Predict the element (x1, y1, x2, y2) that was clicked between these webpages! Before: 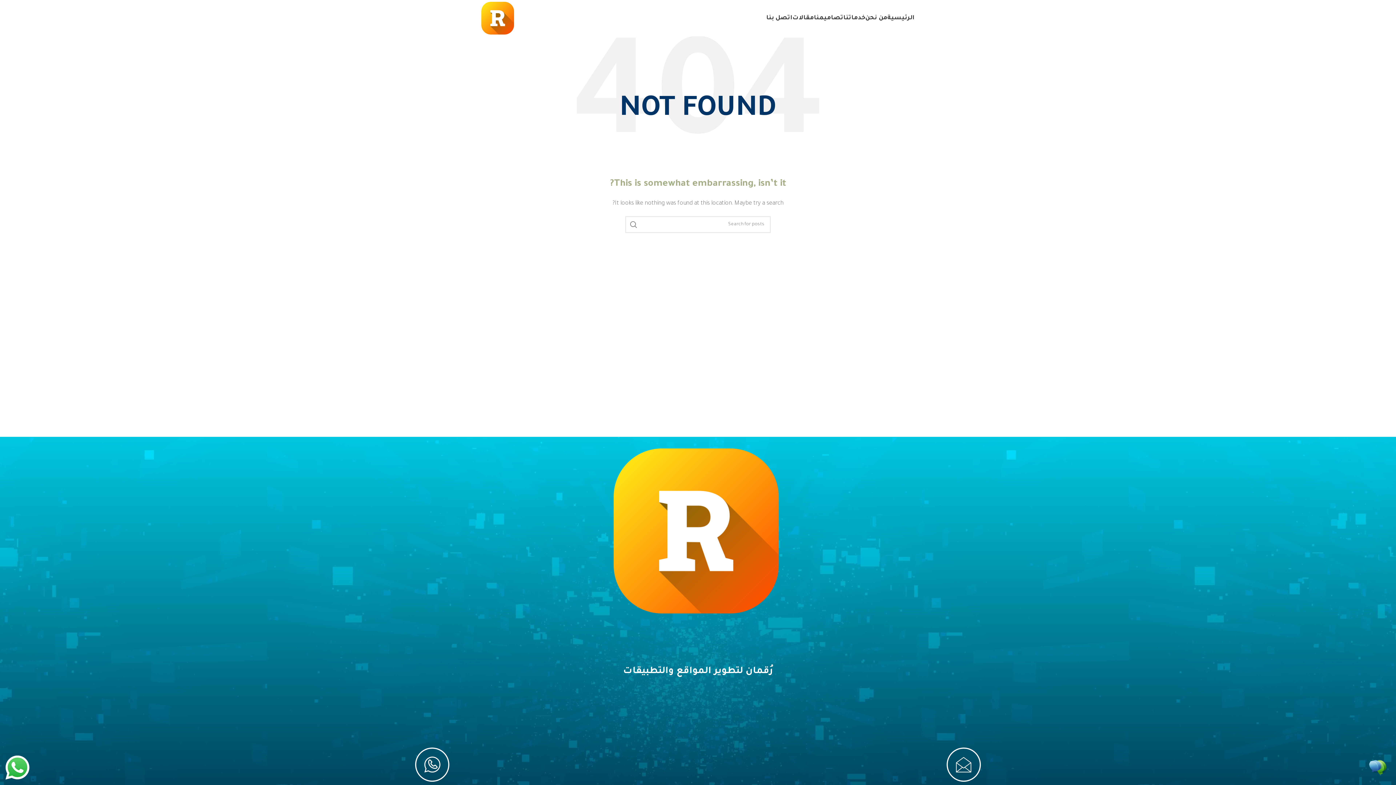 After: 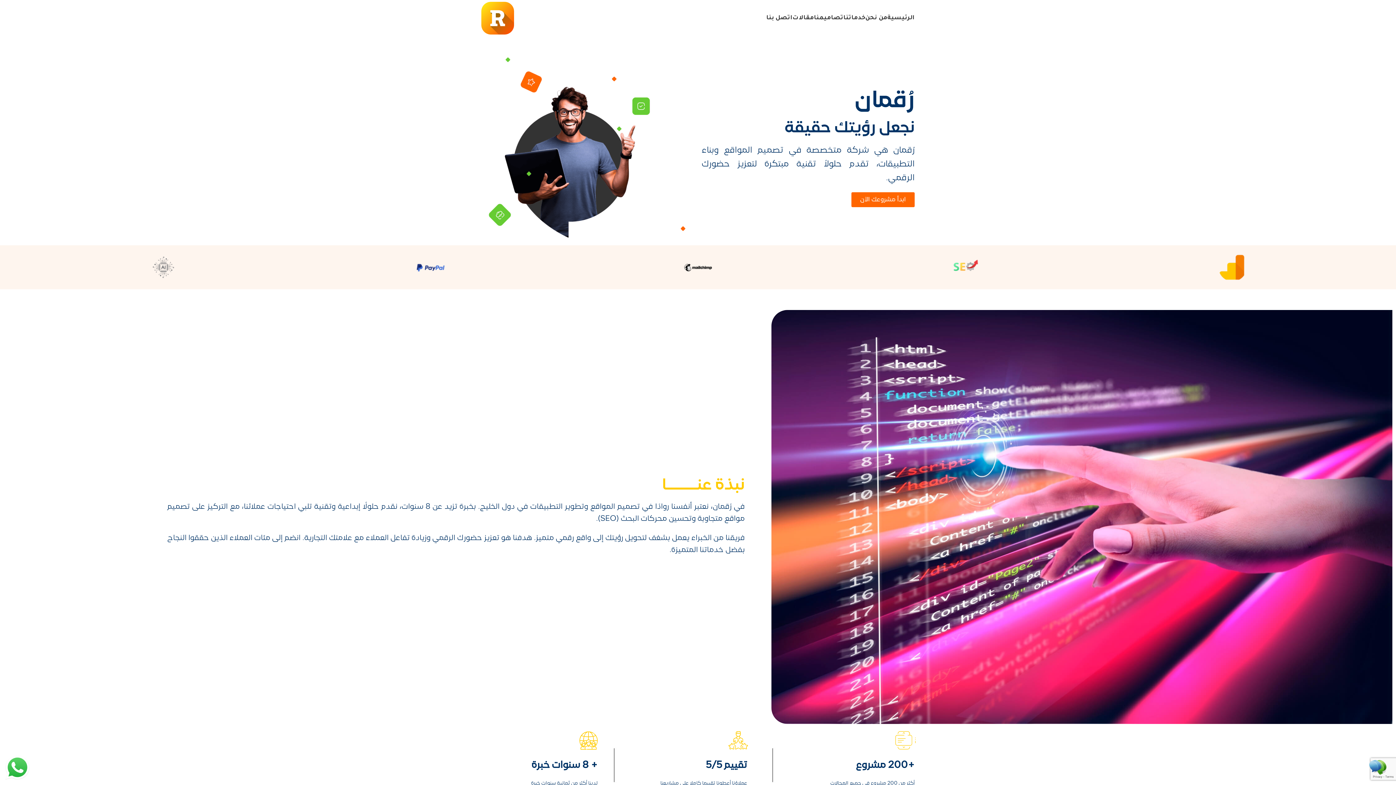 Action: bbox: (481, 15, 514, 21)